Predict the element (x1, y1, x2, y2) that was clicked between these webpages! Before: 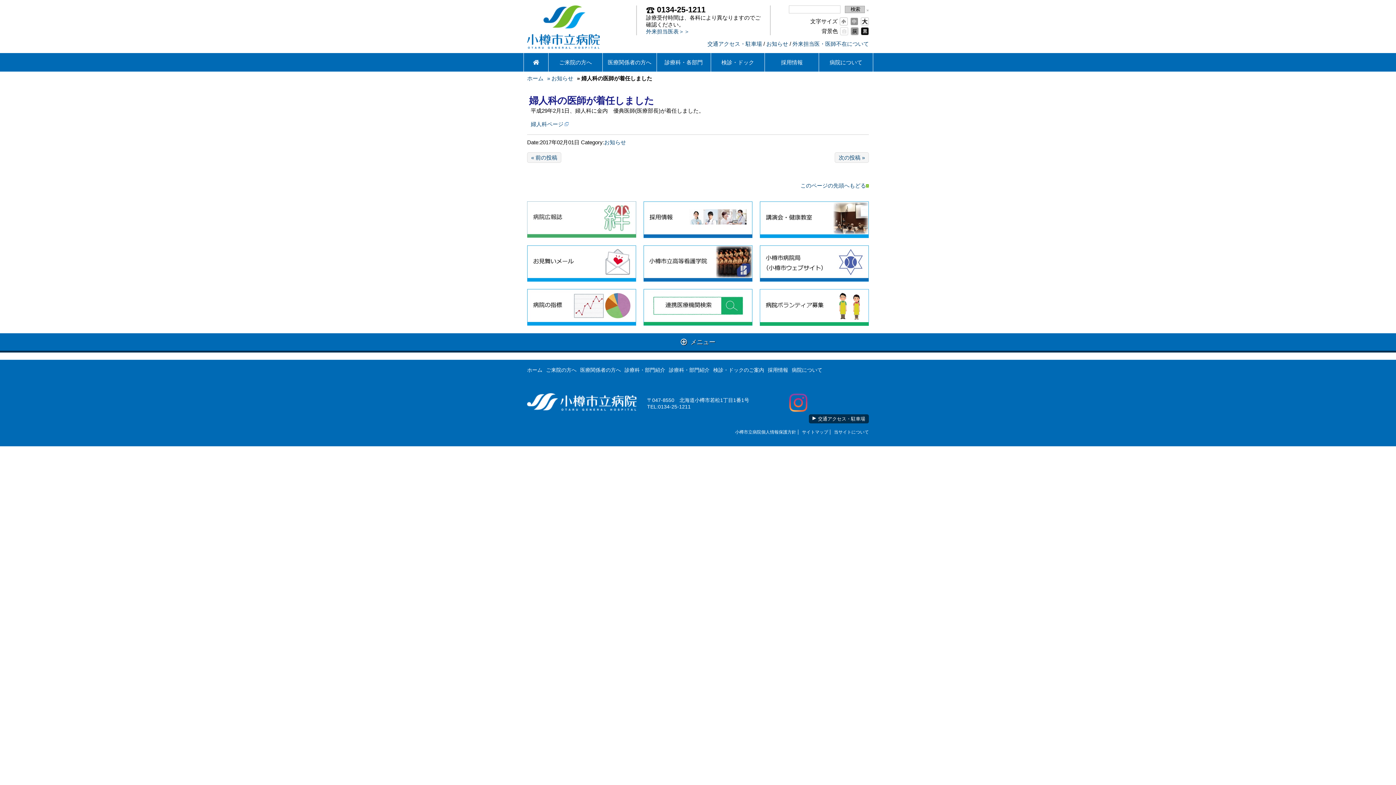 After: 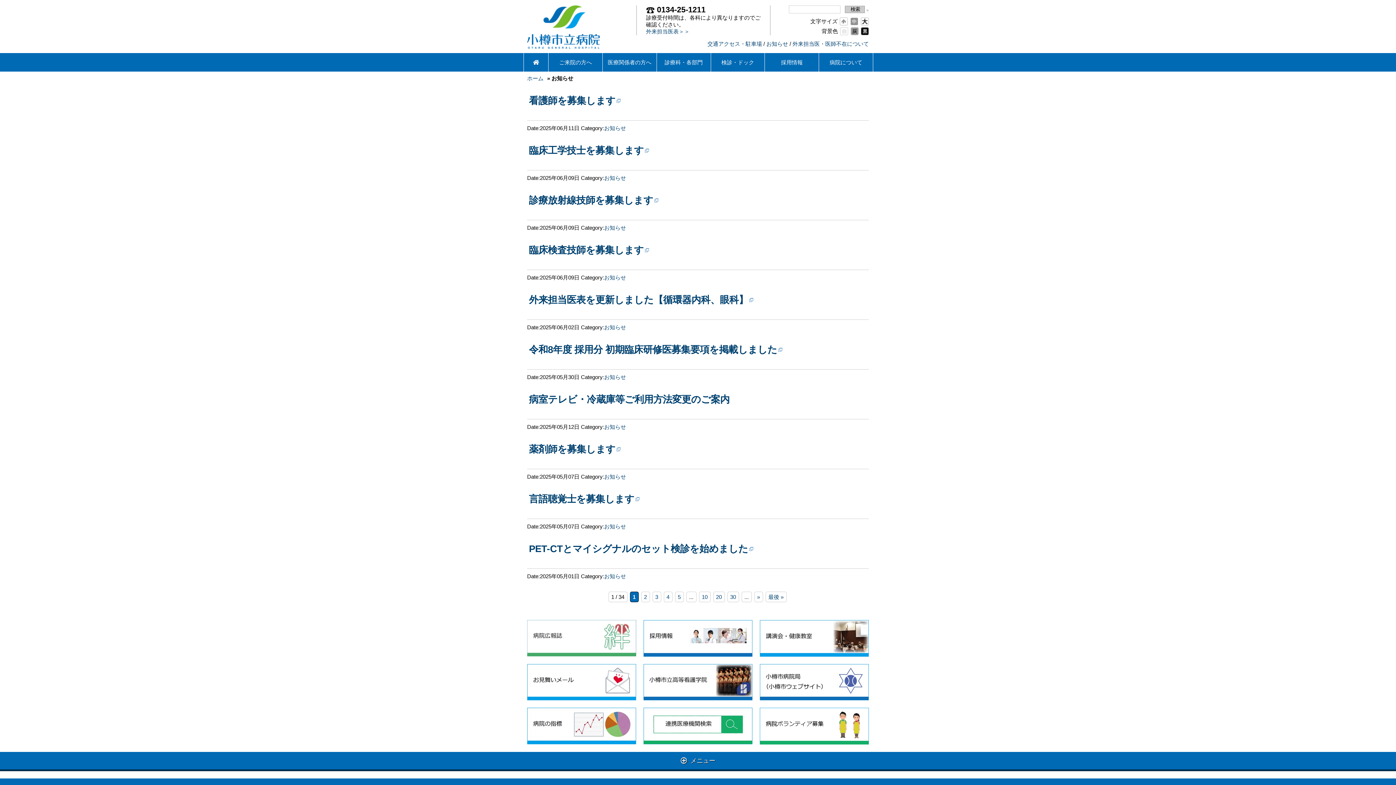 Action: bbox: (547, 75, 573, 81) label: » お知らせ